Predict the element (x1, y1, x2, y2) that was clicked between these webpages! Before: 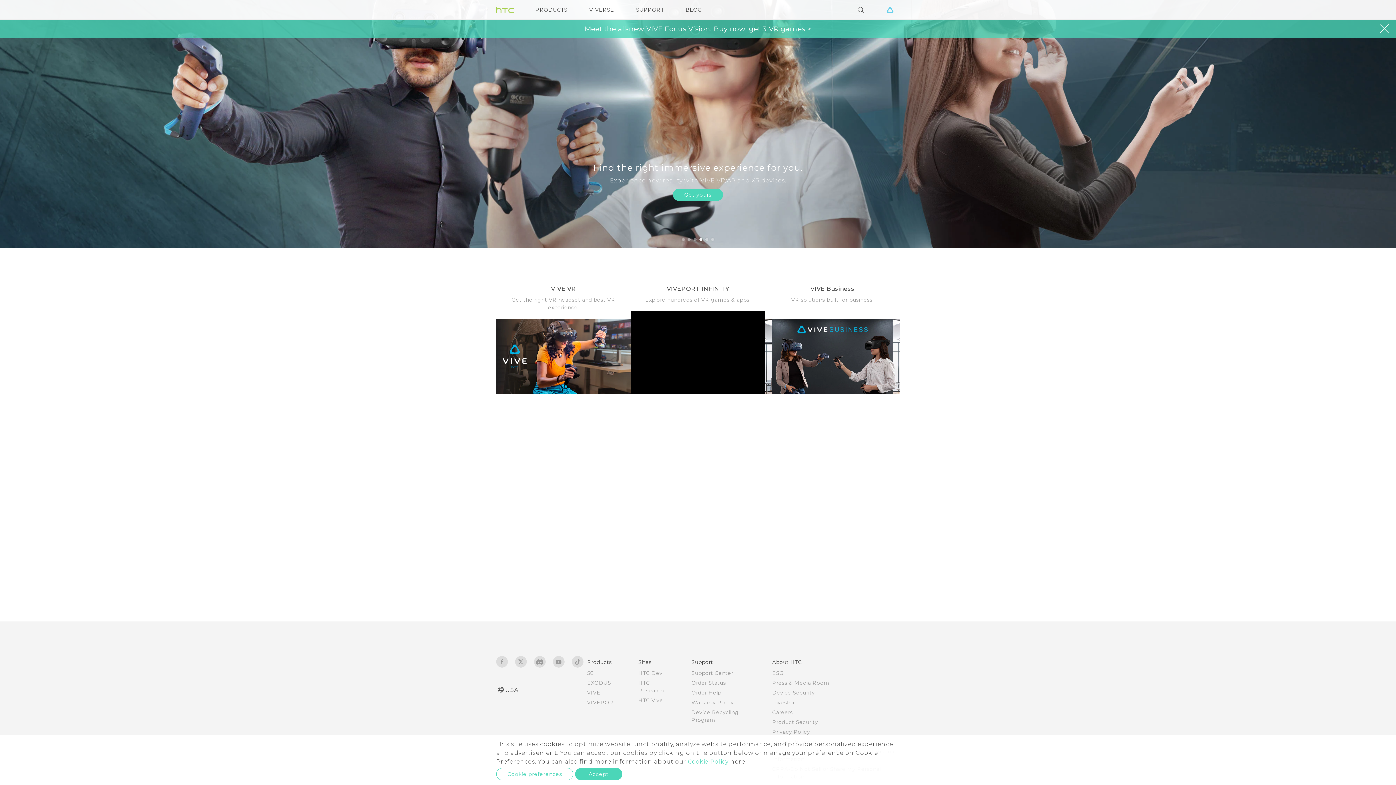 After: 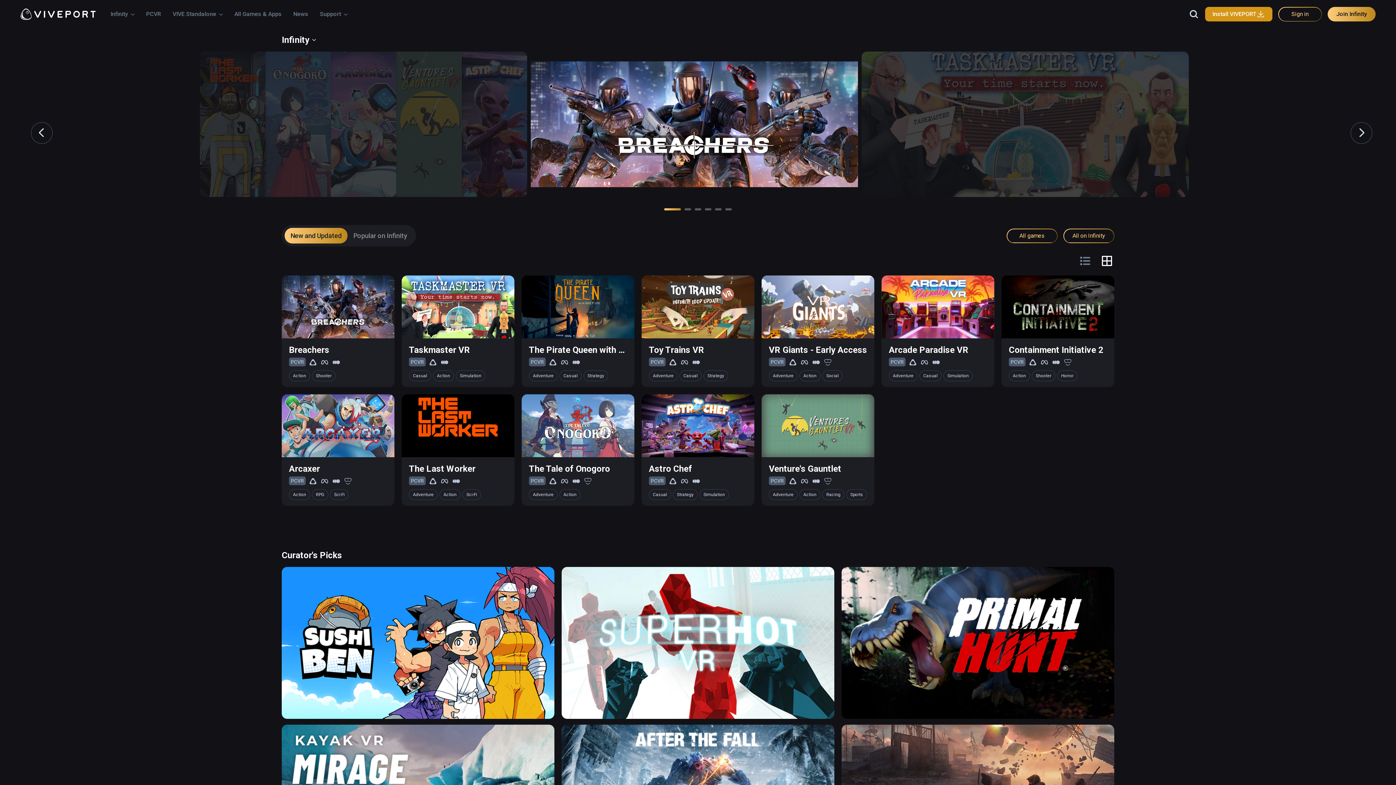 Action: bbox: (587, 699, 616, 706) label: VIVEPORT